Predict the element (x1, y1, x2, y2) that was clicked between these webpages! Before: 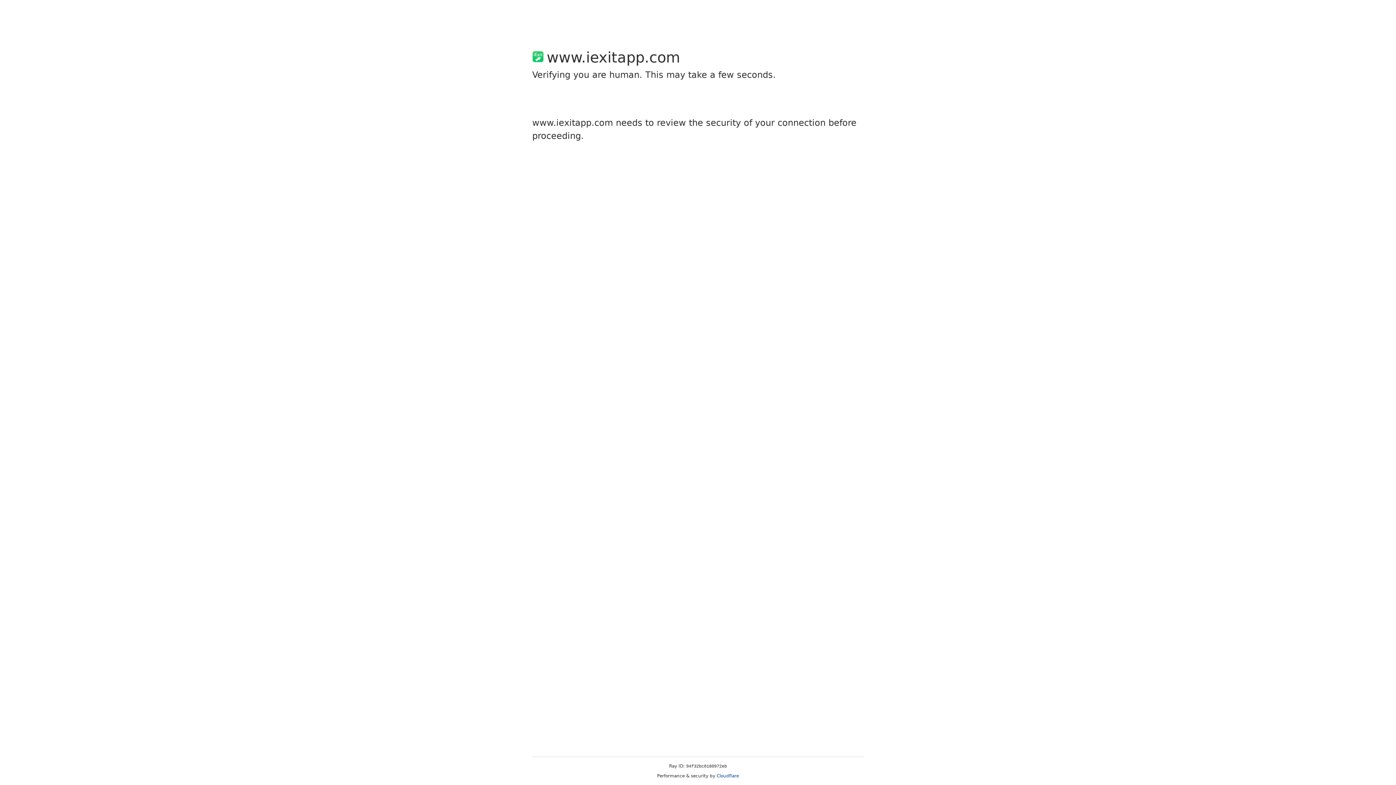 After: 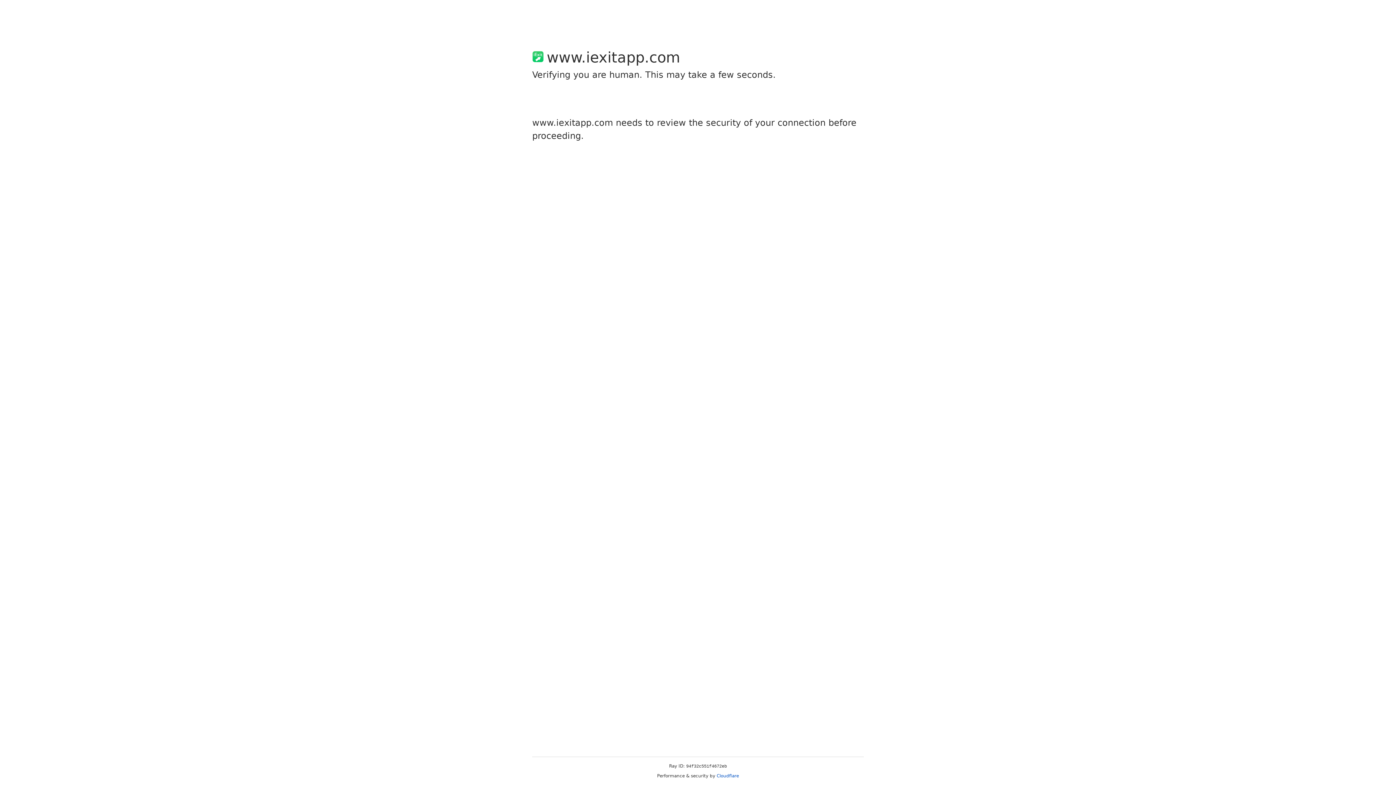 Action: bbox: (716, 773, 739, 778) label: Cloudflare